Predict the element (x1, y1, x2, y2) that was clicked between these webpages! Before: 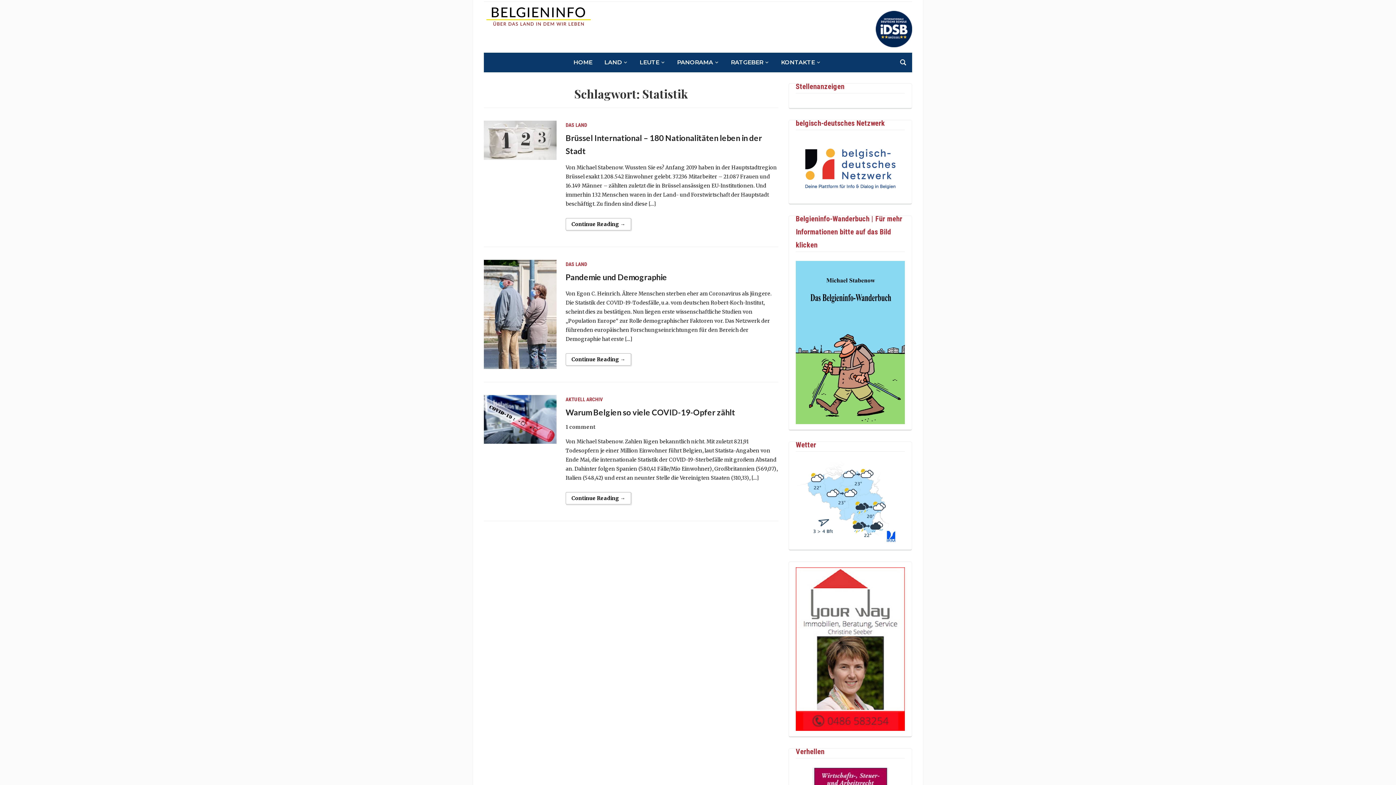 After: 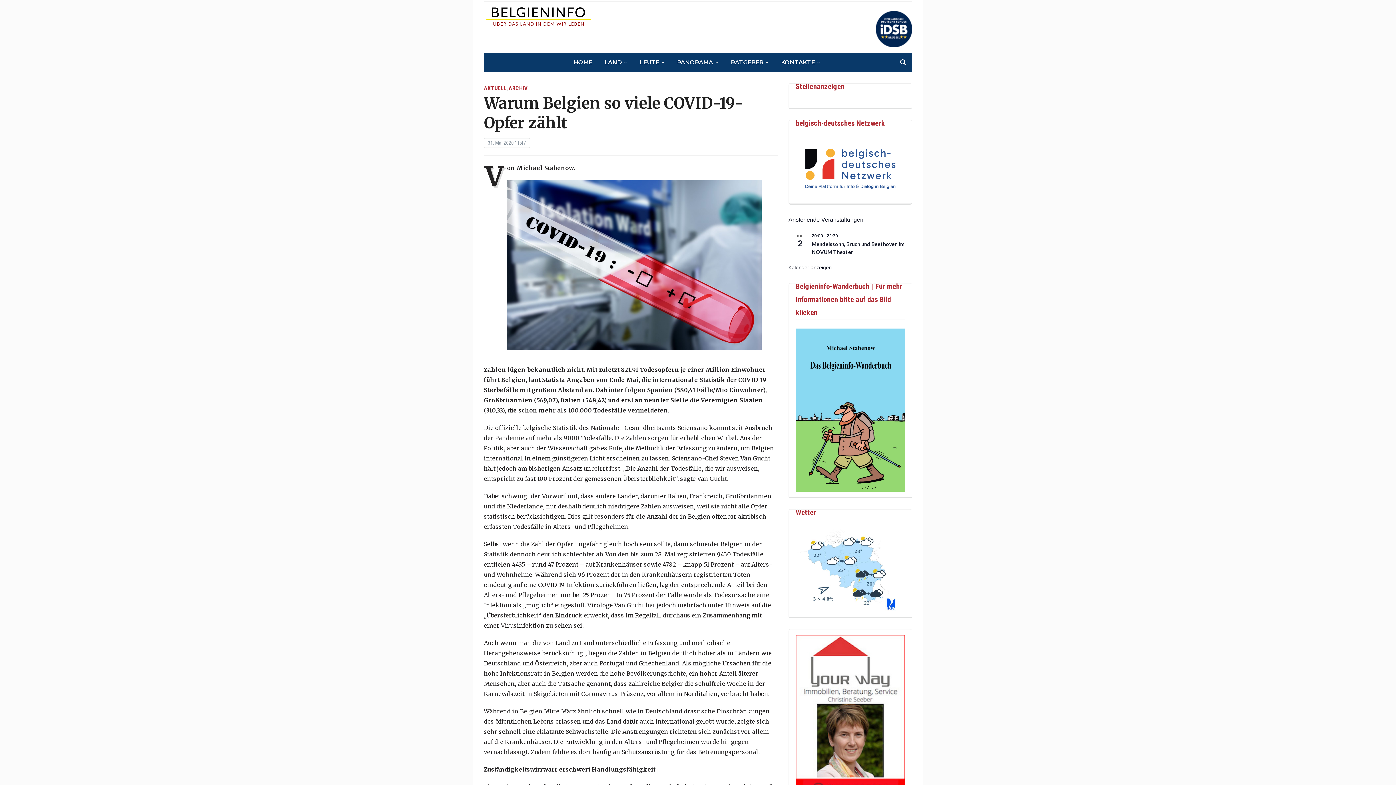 Action: label: Continue Reading → bbox: (565, 492, 631, 504)